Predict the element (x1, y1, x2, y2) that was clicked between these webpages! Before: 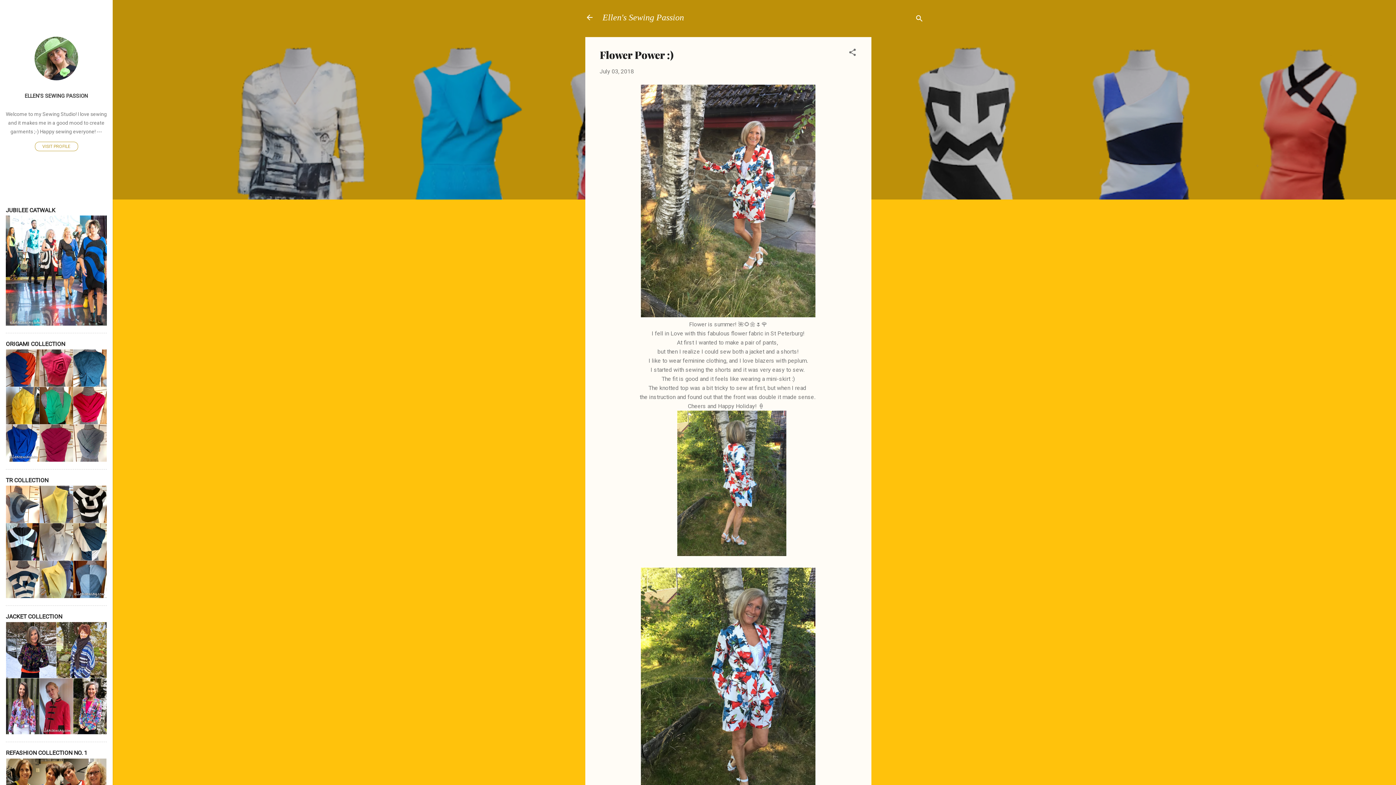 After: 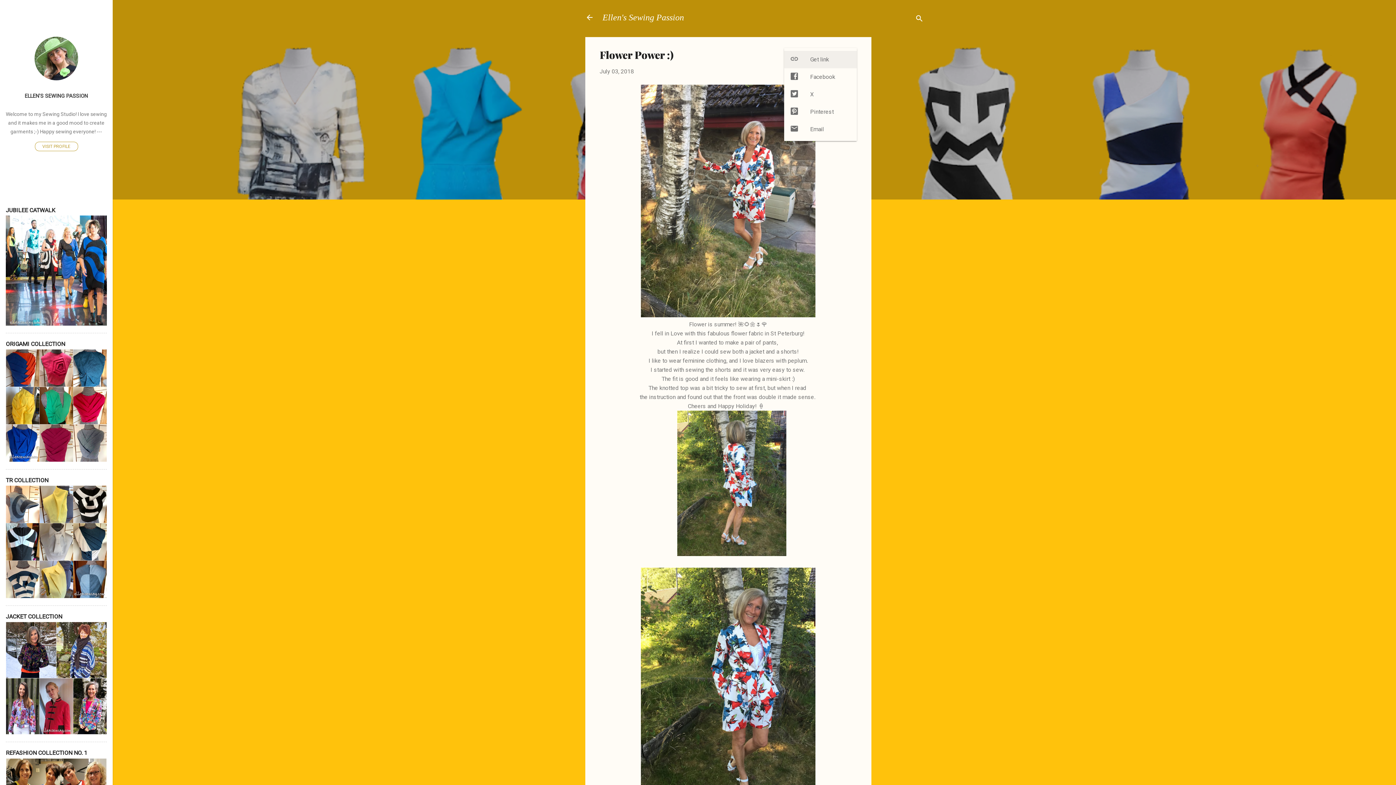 Action: label: Share bbox: (848, 48, 856, 59)